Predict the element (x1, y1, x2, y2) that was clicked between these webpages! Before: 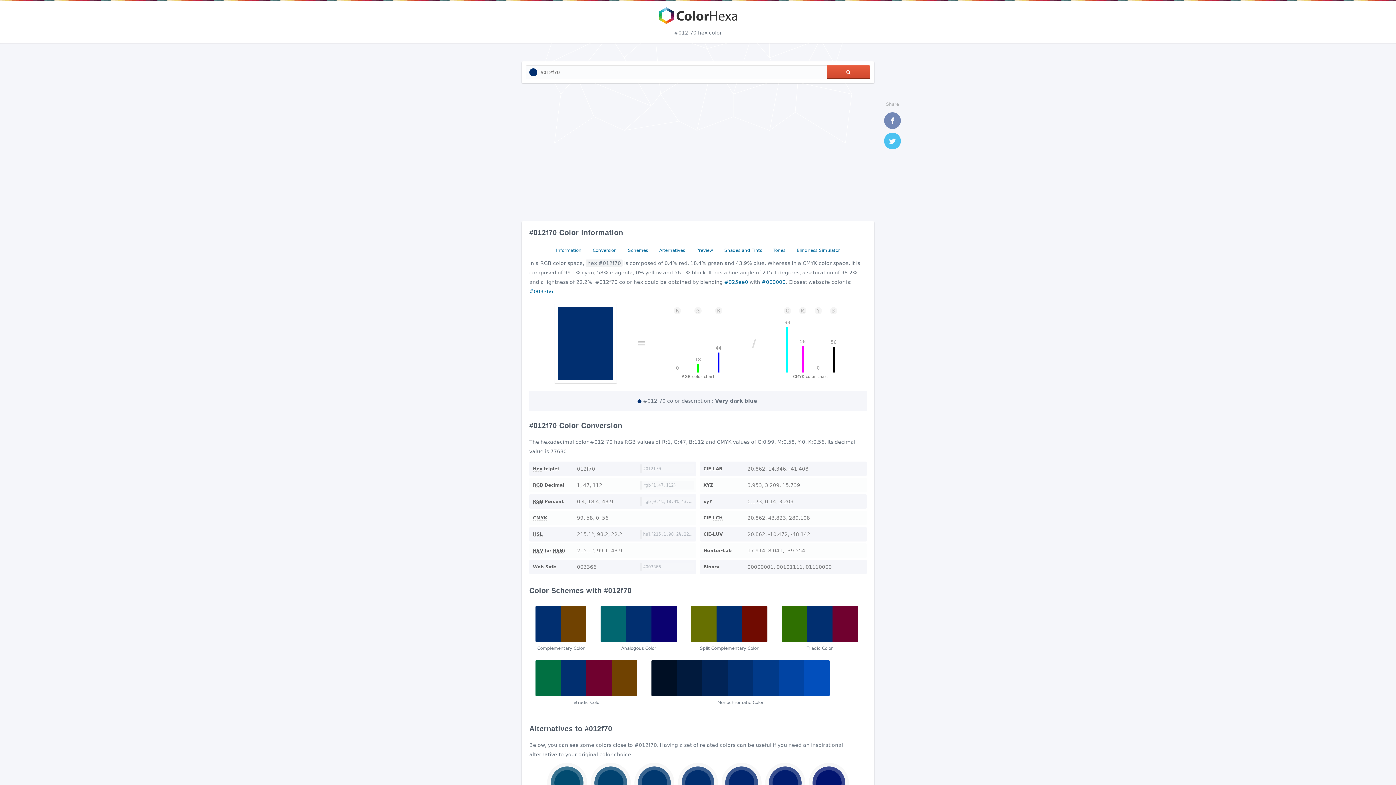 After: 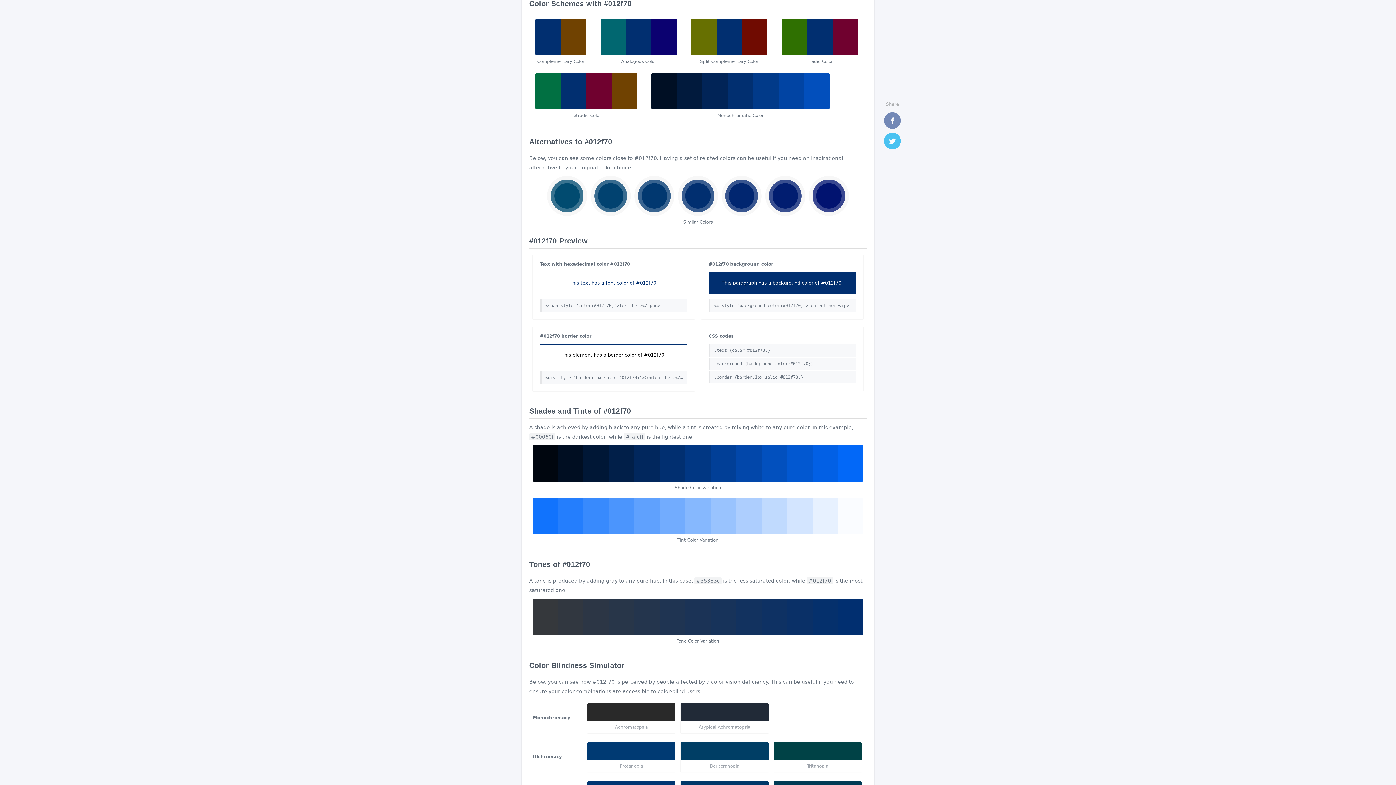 Action: bbox: (624, 245, 651, 255) label: Schemes